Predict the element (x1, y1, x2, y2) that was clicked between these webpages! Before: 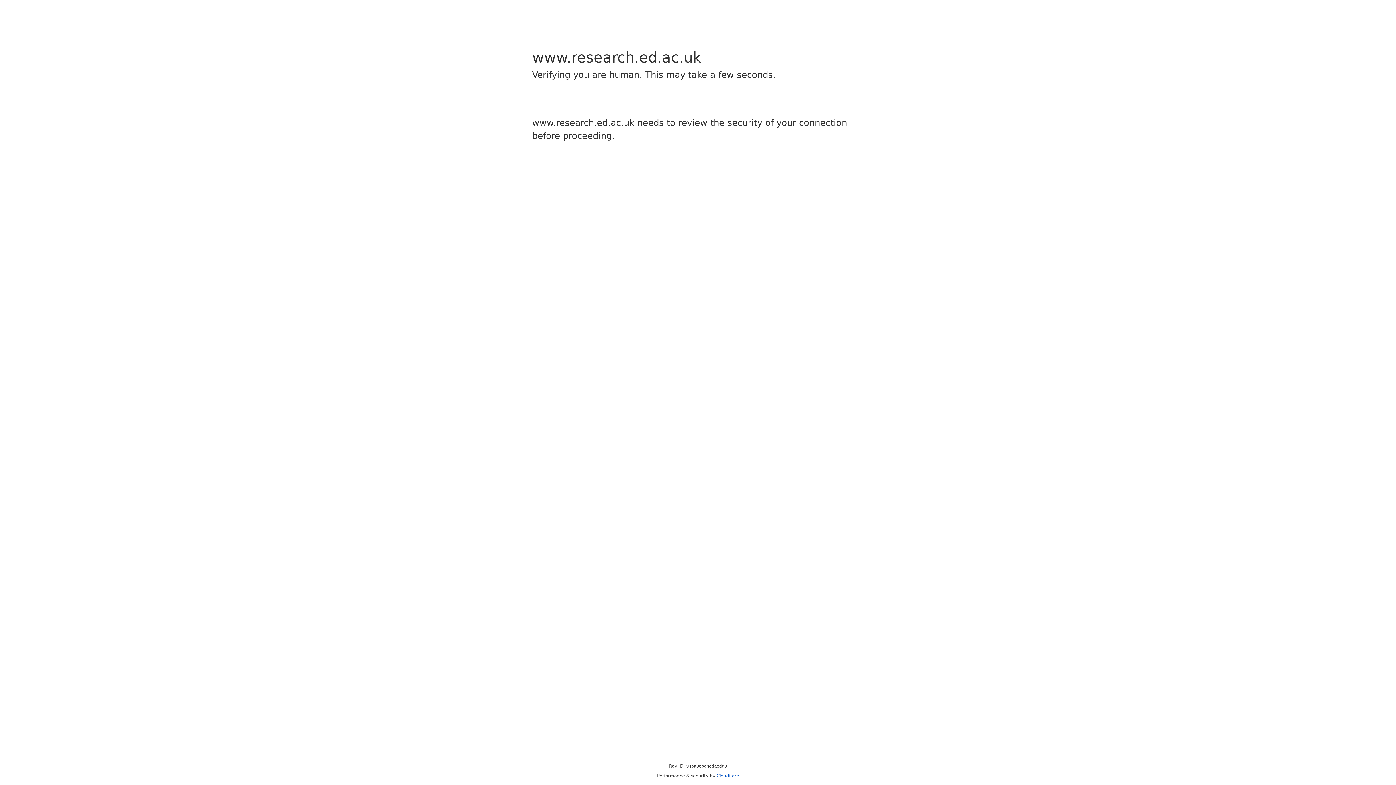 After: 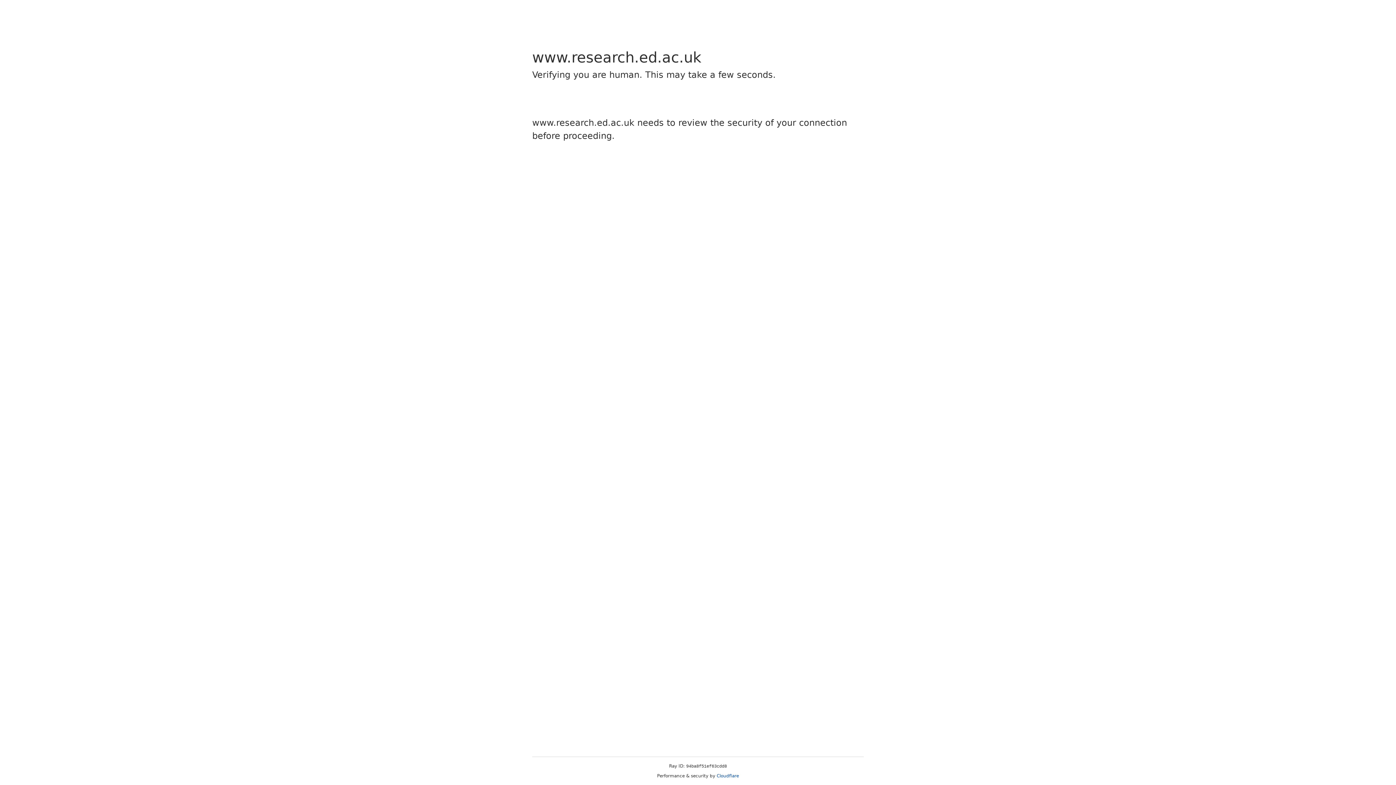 Action: label: Cloudflare bbox: (716, 773, 739, 778)